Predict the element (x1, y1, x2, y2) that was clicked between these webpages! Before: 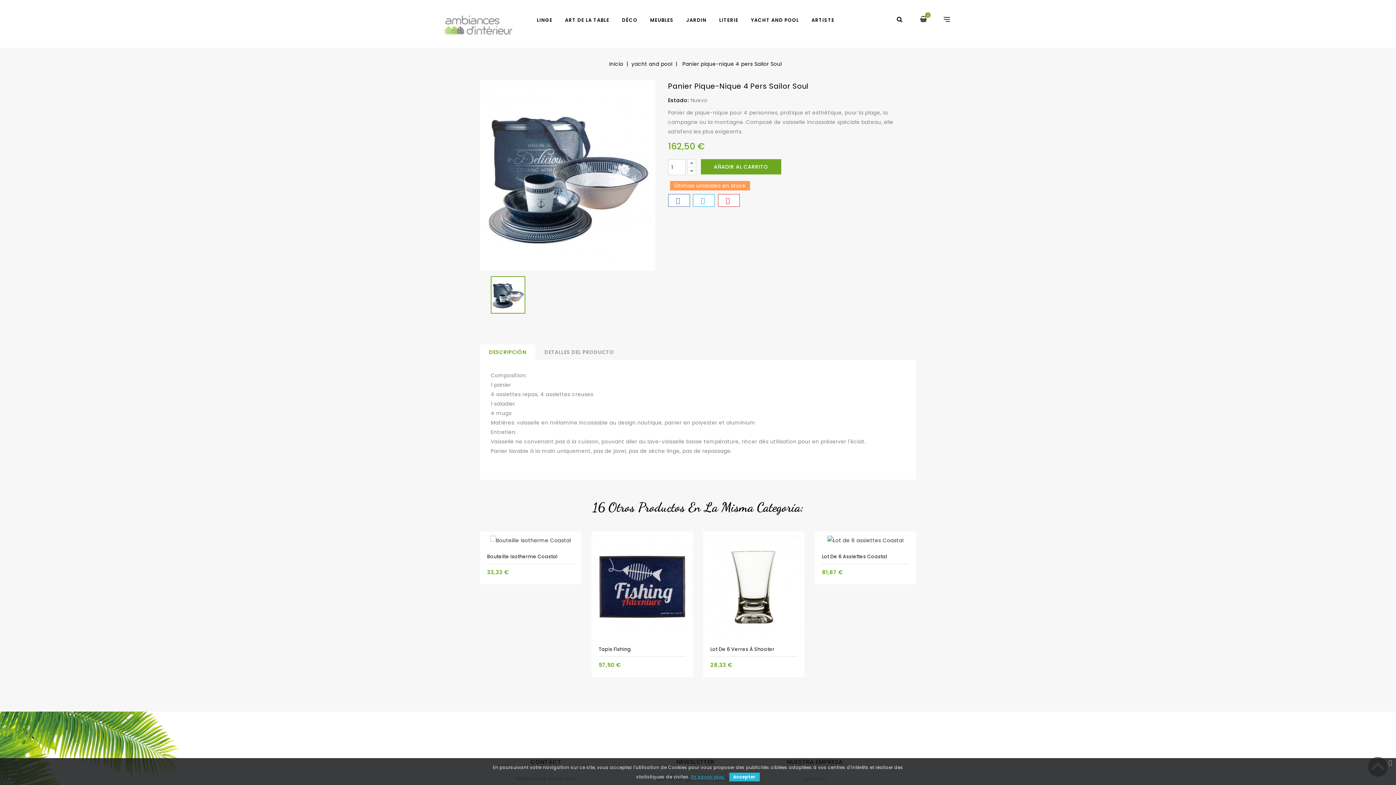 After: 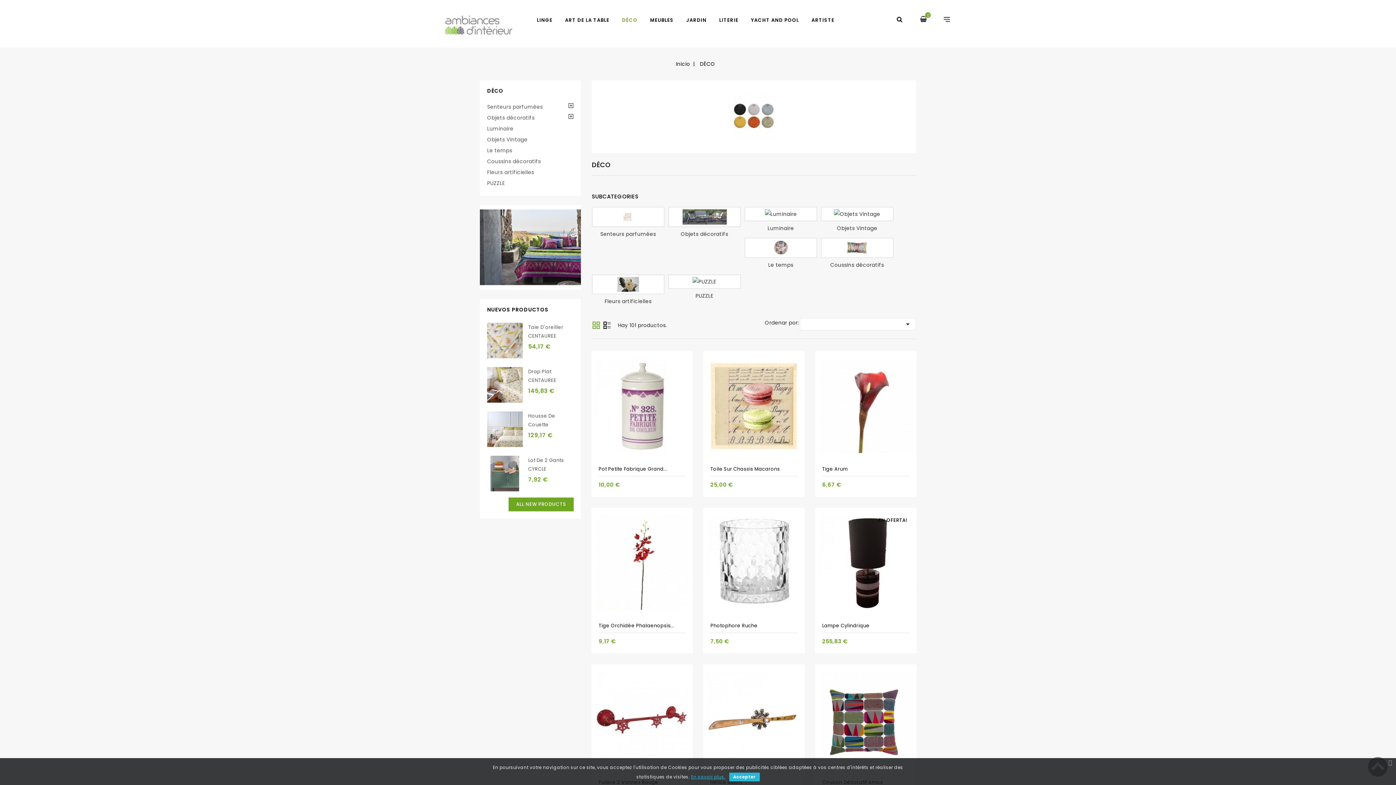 Action: label: DÉCO bbox: (616, 0, 643, 38)